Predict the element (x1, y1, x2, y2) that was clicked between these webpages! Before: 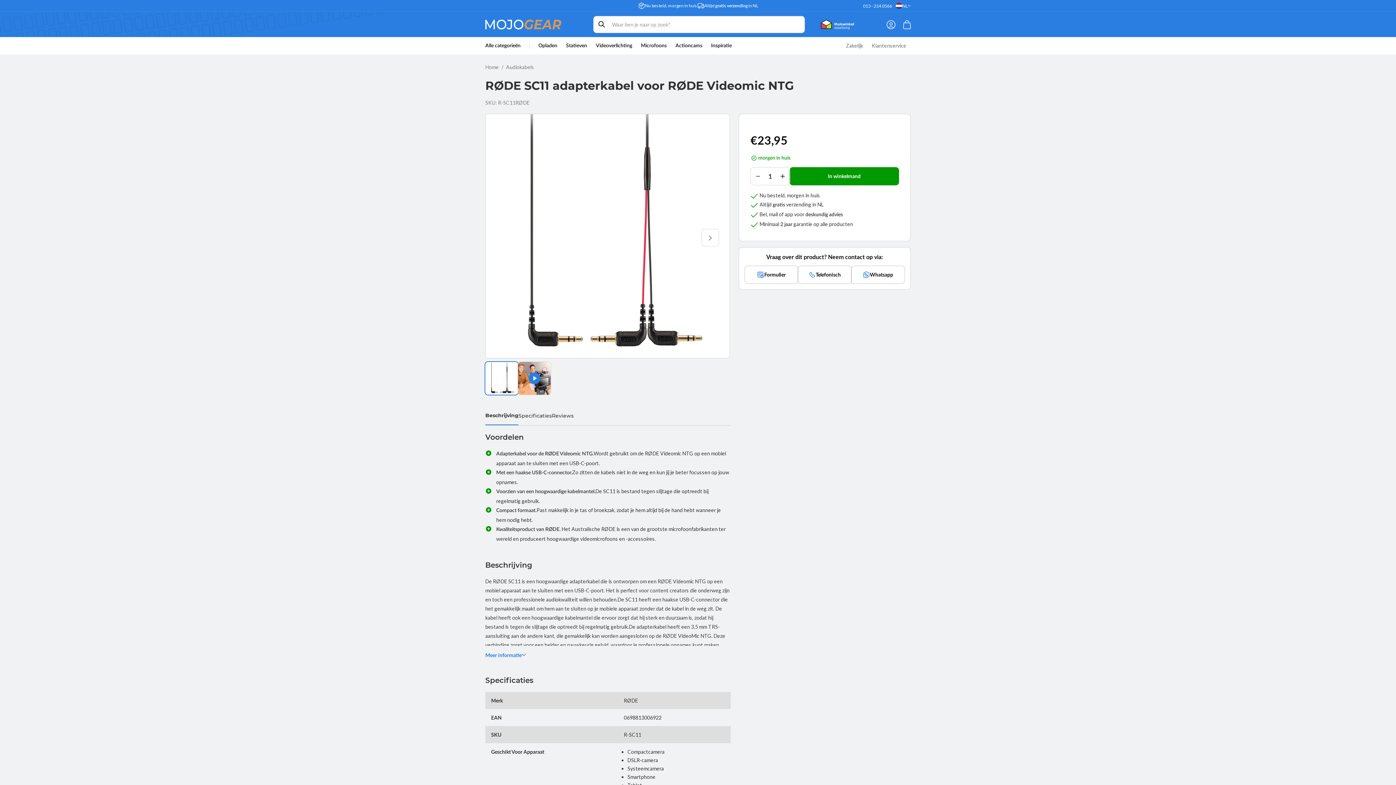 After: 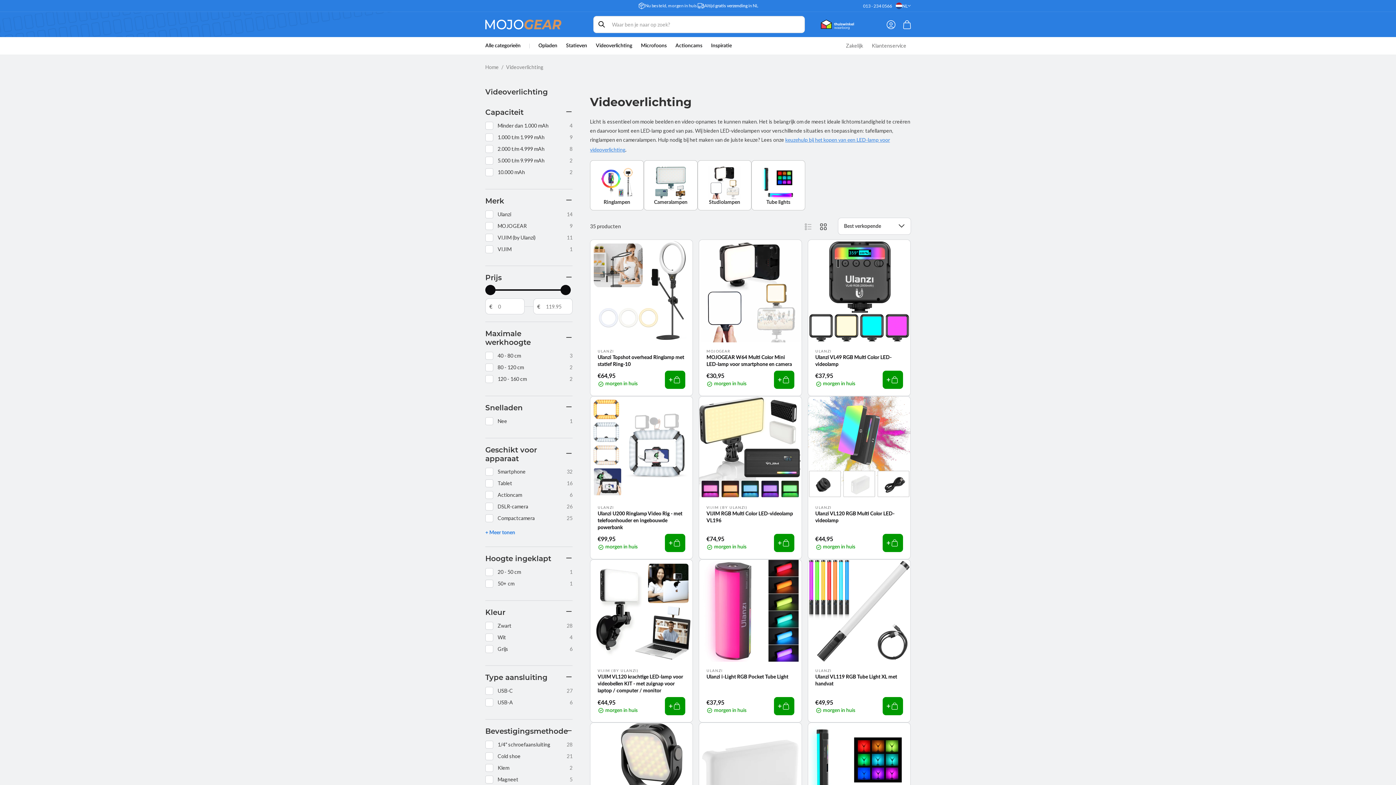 Action: label: Videoverlichting bbox: (596, 37, 632, 54)